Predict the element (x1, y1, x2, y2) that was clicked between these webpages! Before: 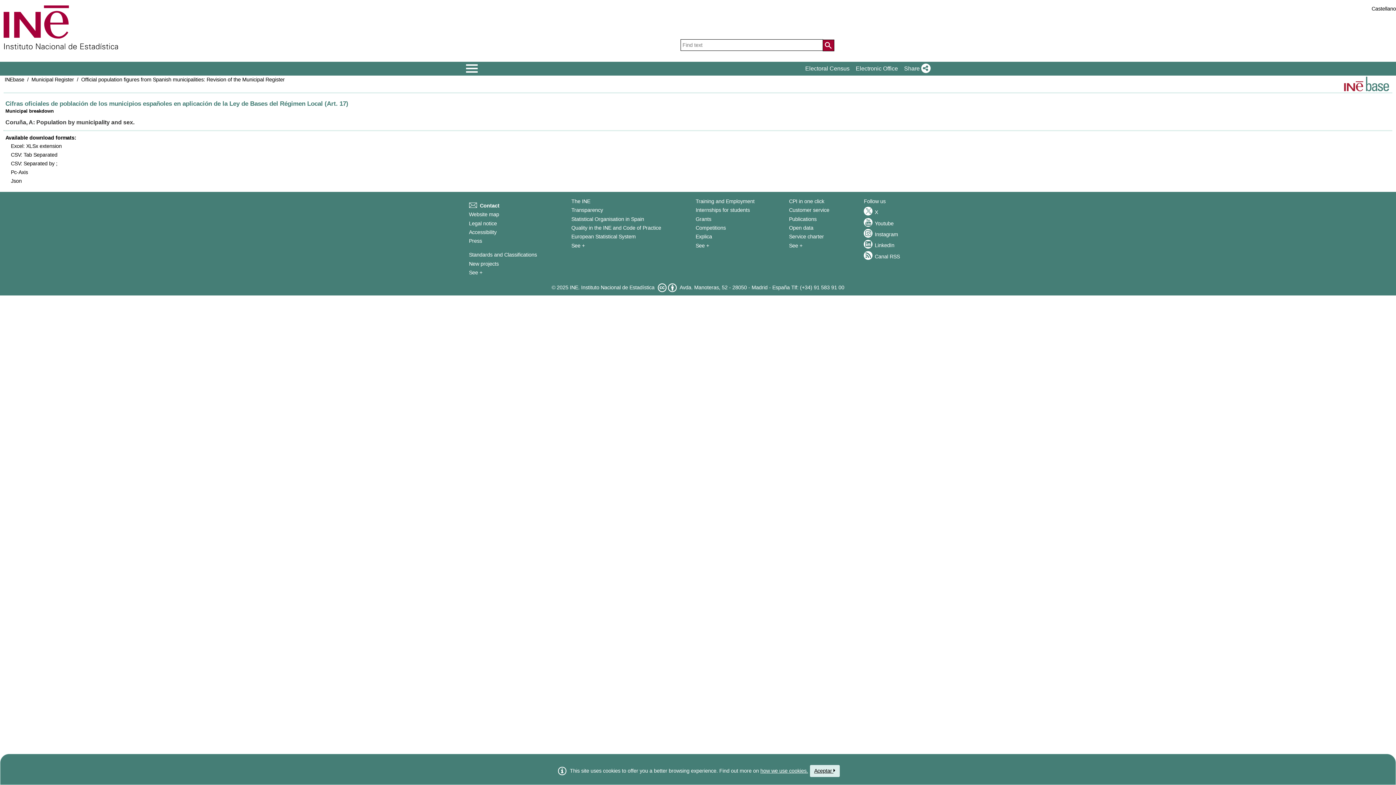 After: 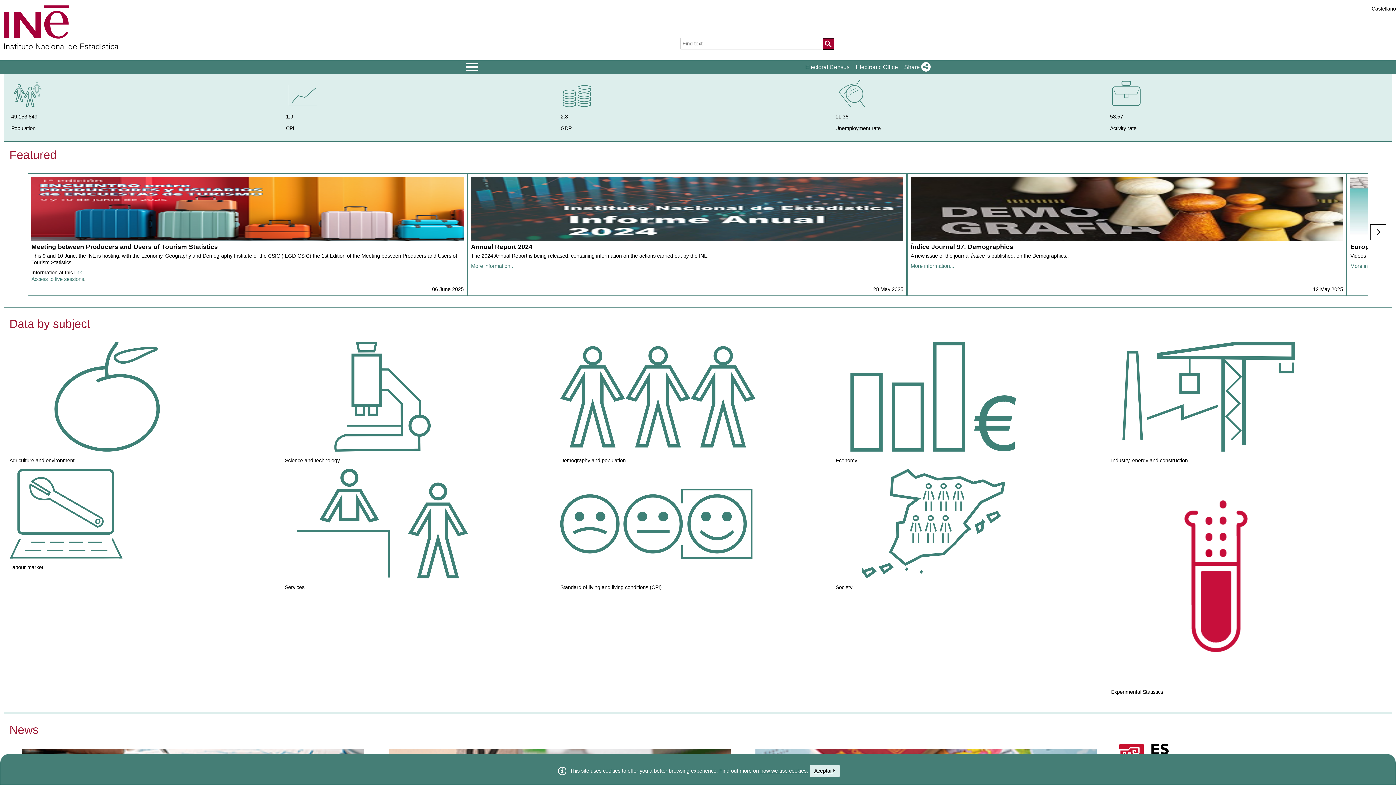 Action: bbox: (570, 279, 656, 295) label: INE. Instituto Nacional de Estadística